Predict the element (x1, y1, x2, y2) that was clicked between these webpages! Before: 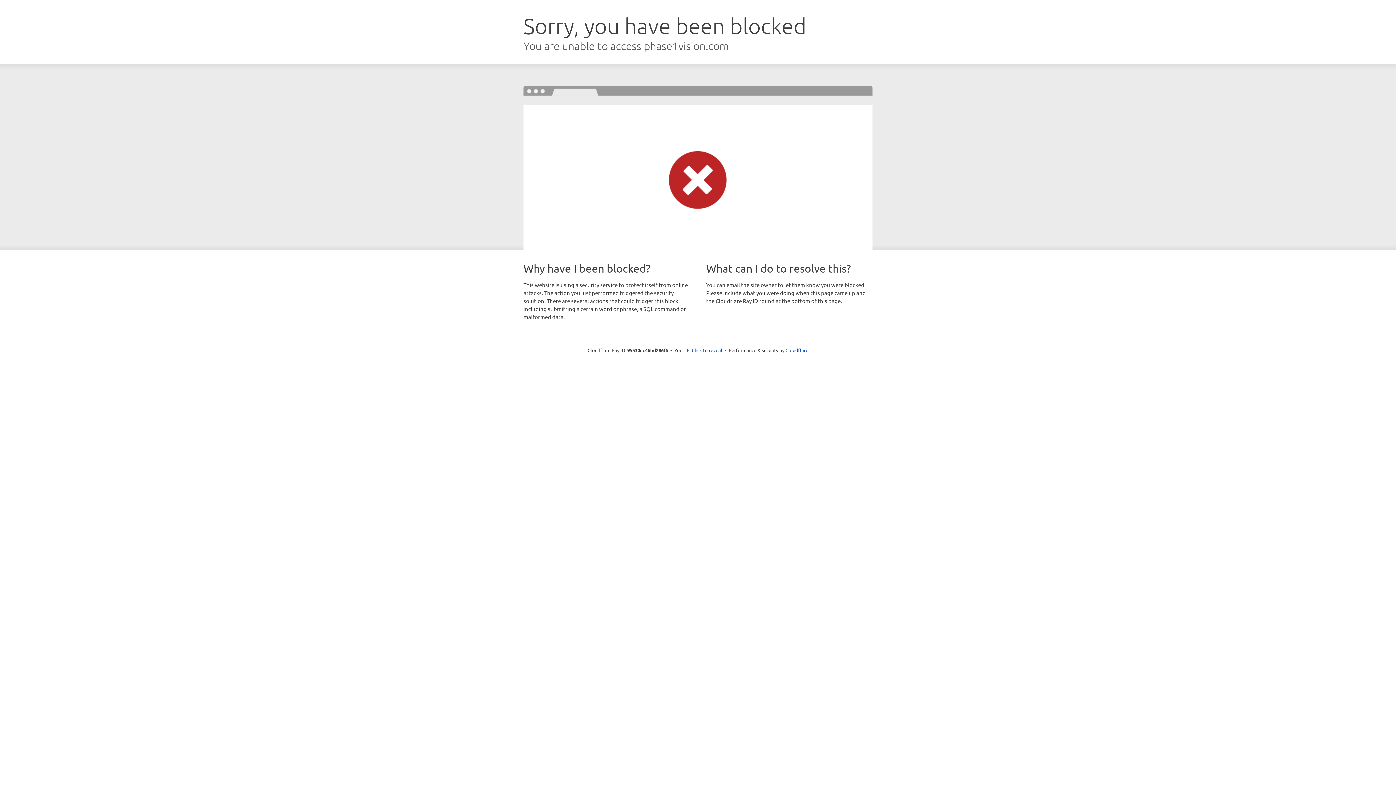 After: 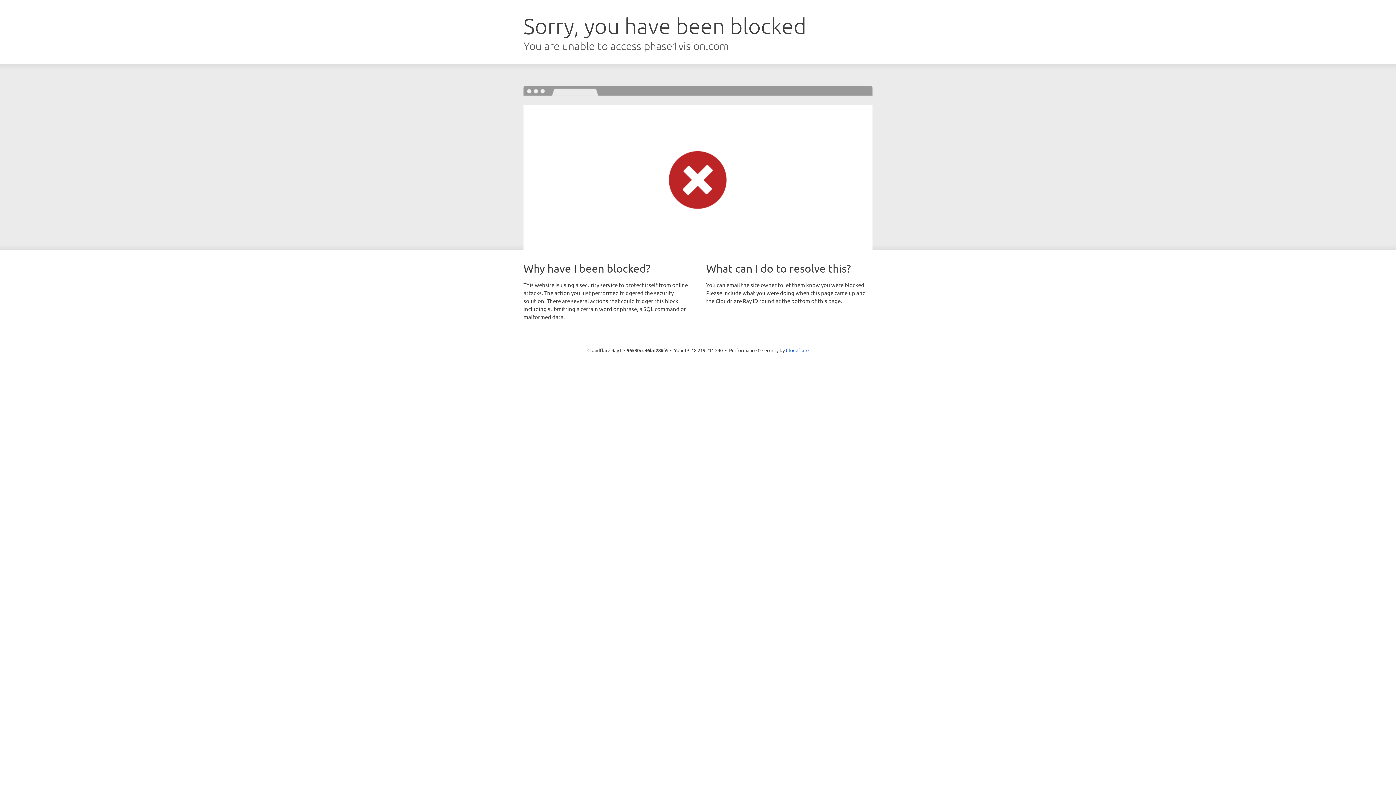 Action: label: Click to reveal bbox: (692, 346, 722, 353)